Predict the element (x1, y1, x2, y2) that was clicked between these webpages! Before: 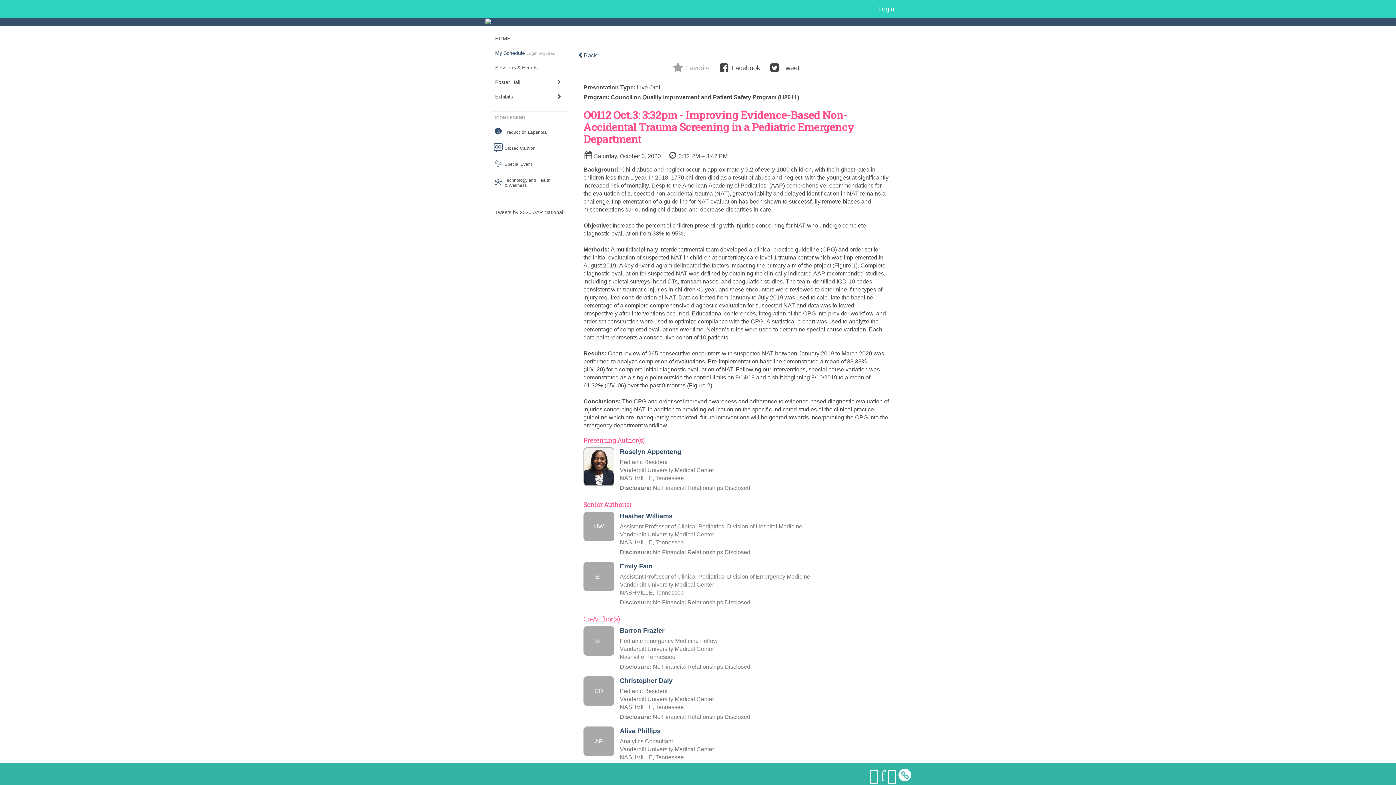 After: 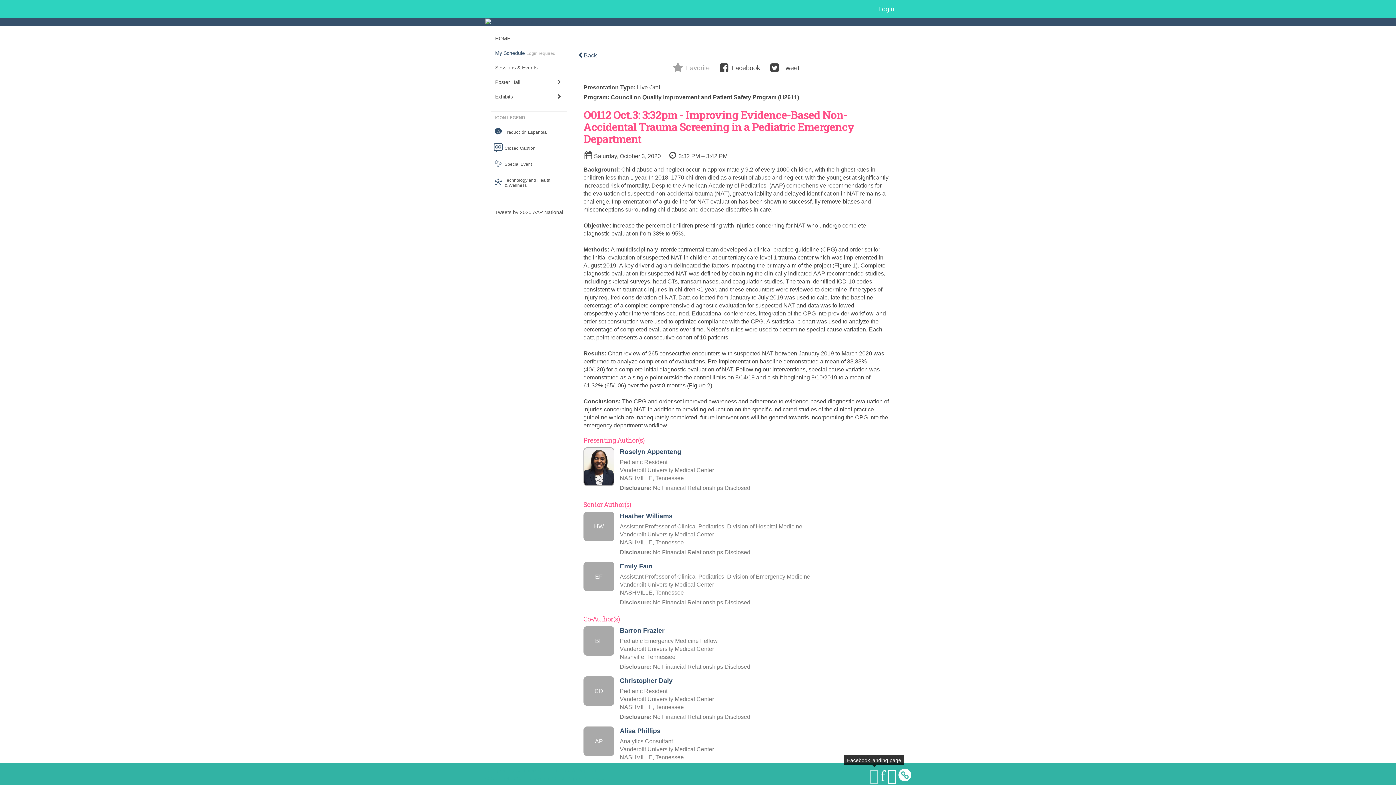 Action: bbox: (869, 767, 878, 784)